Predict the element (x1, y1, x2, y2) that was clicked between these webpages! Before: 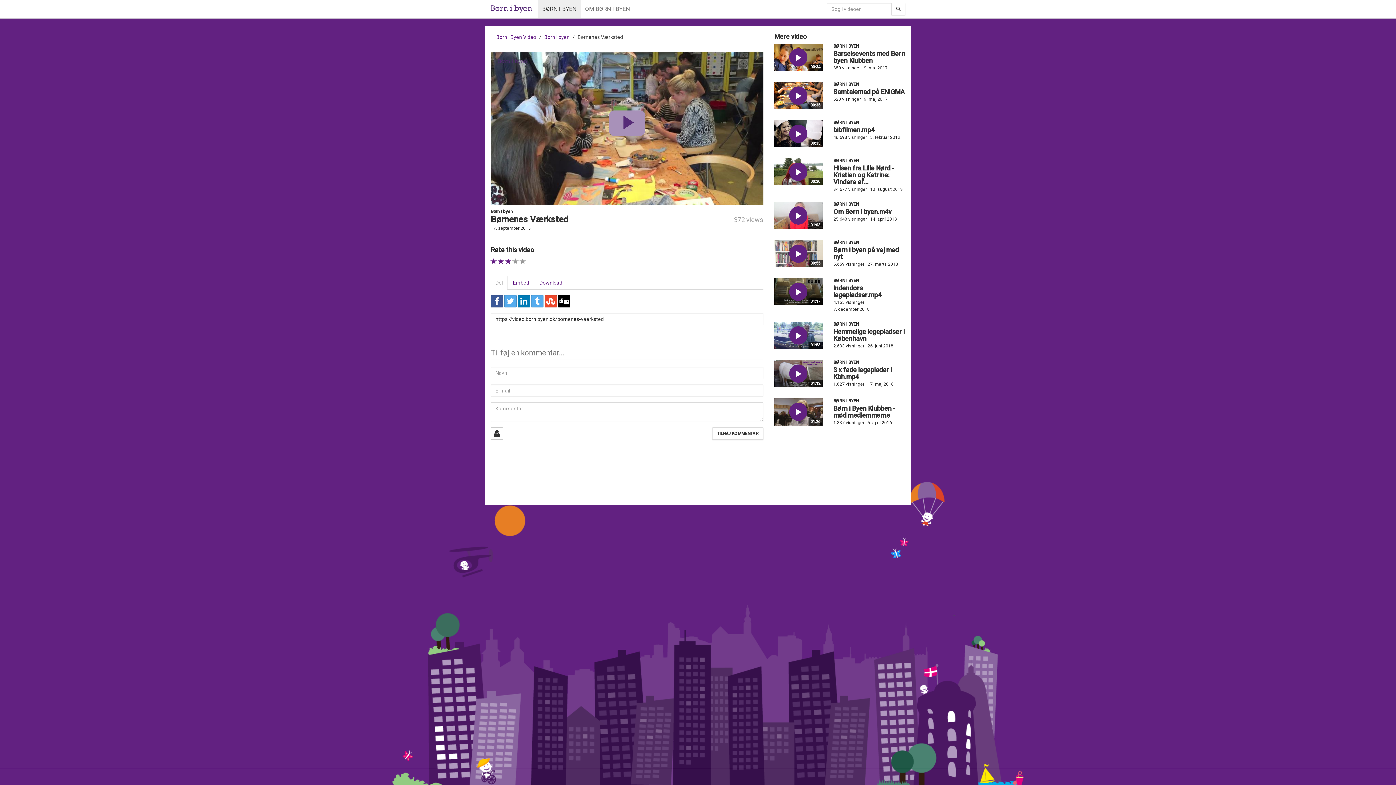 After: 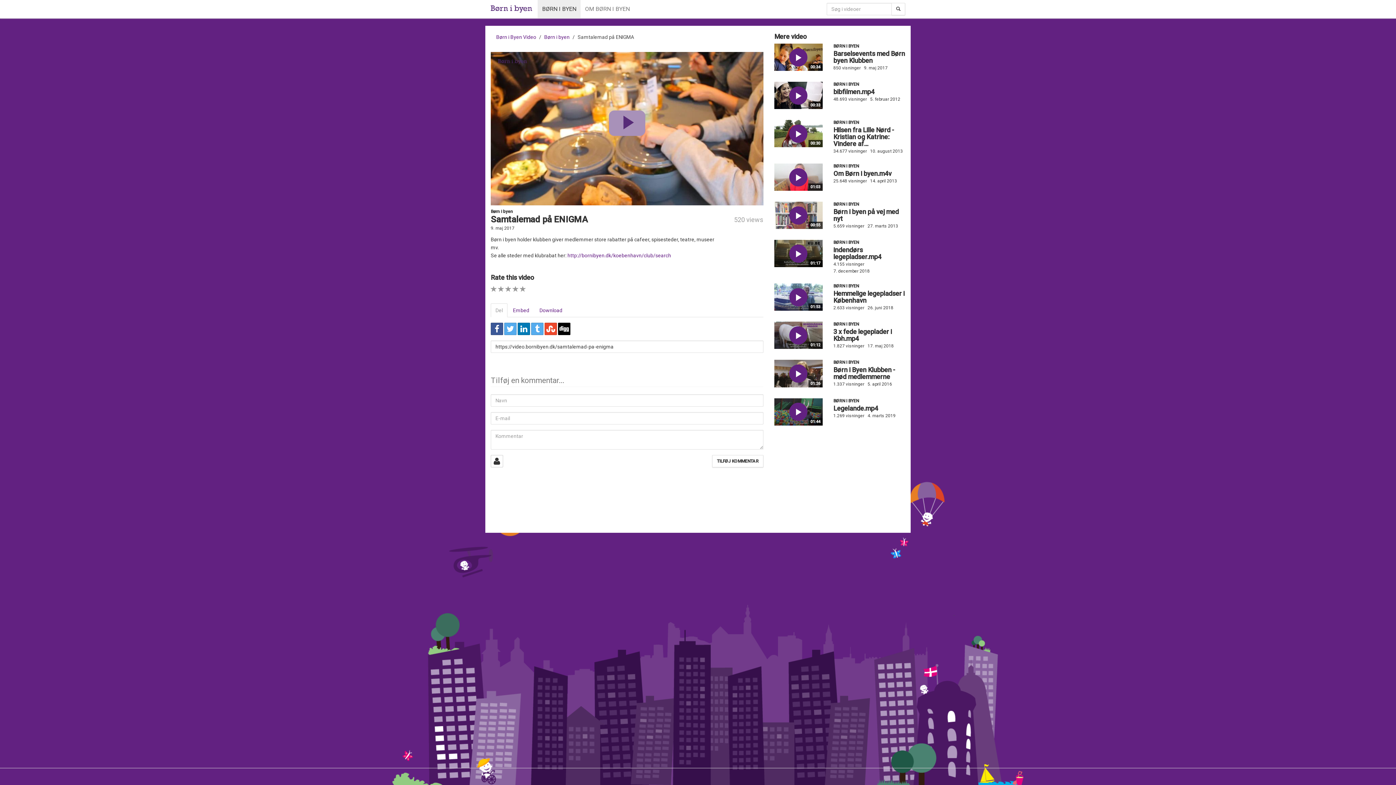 Action: label: Samtalemad på ENIGMA bbox: (833, 88, 904, 95)